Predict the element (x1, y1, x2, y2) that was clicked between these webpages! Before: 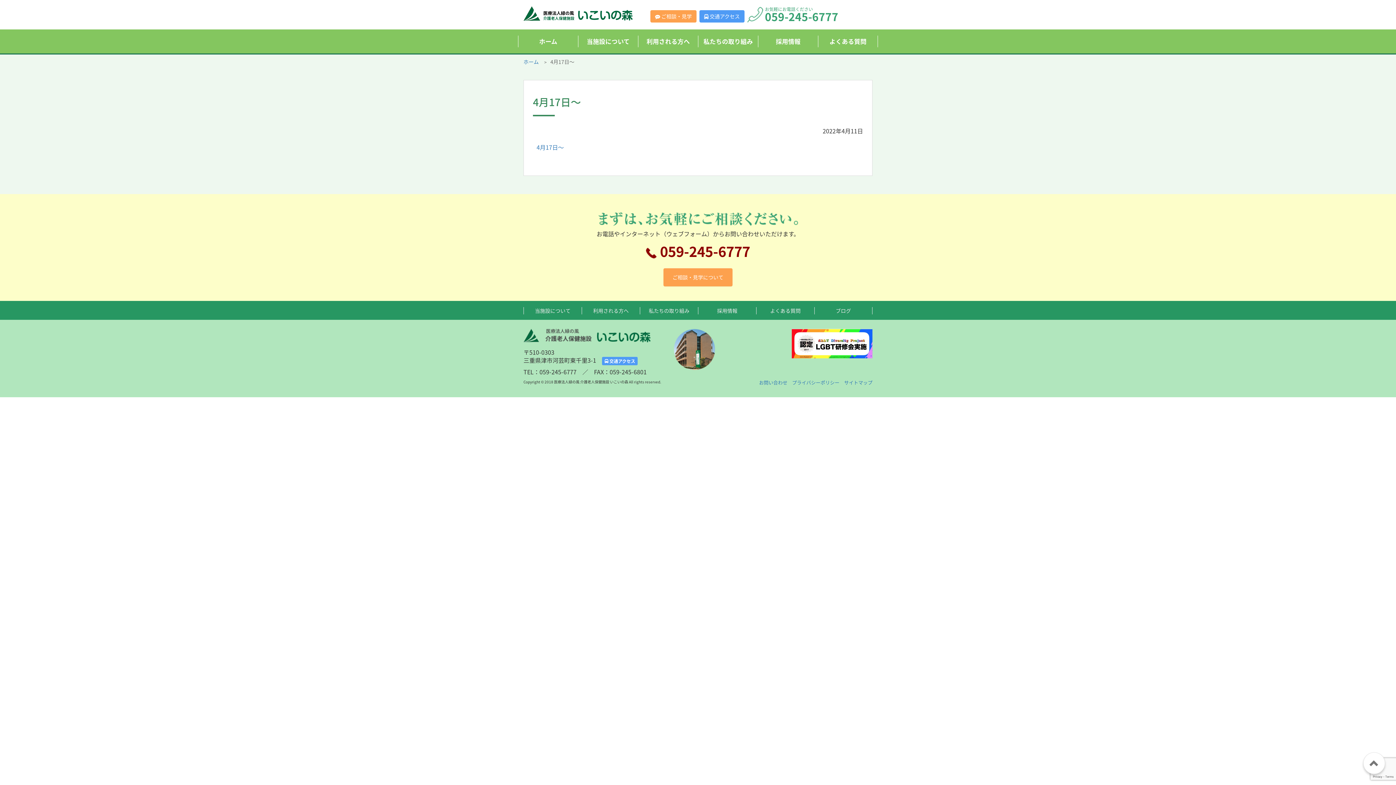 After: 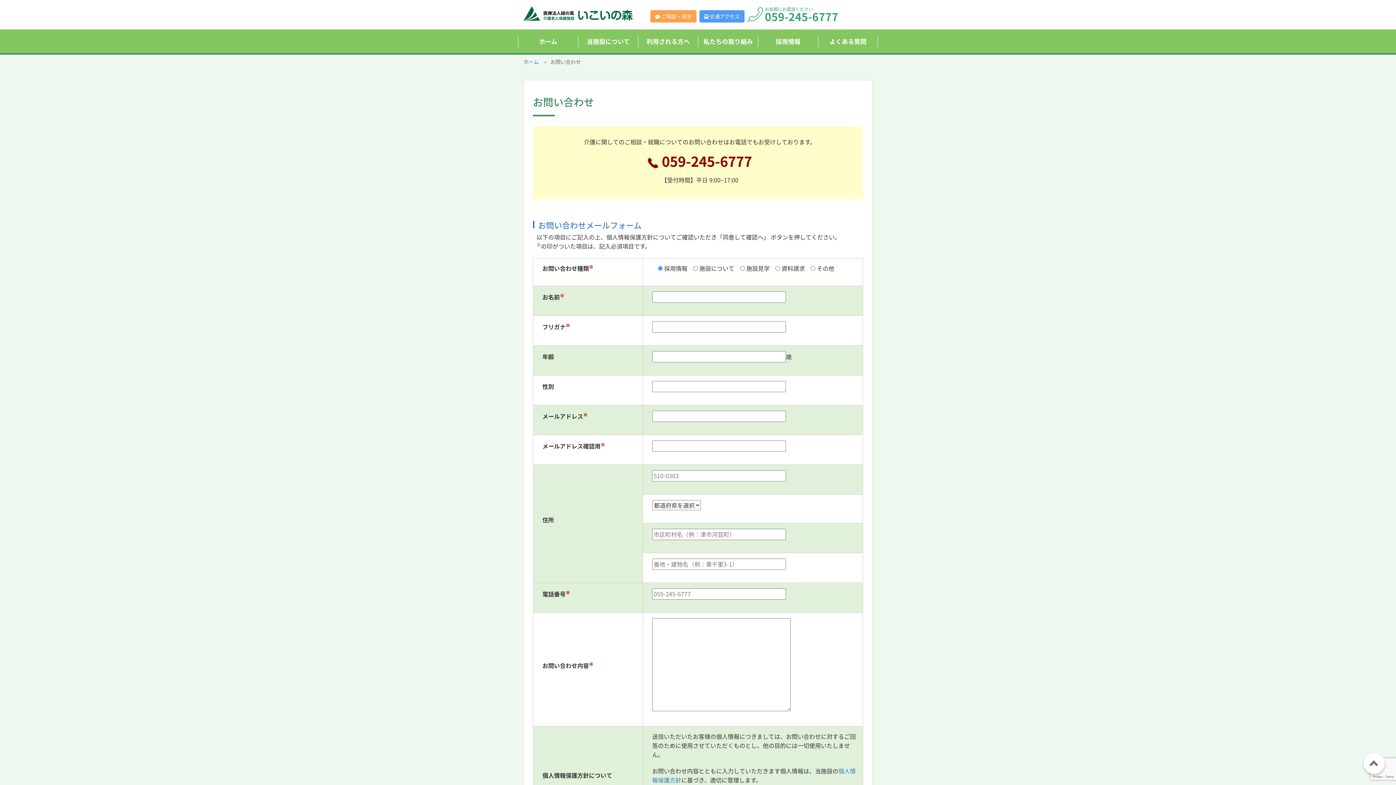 Action: label: お問い合わせ bbox: (754, 379, 787, 386)